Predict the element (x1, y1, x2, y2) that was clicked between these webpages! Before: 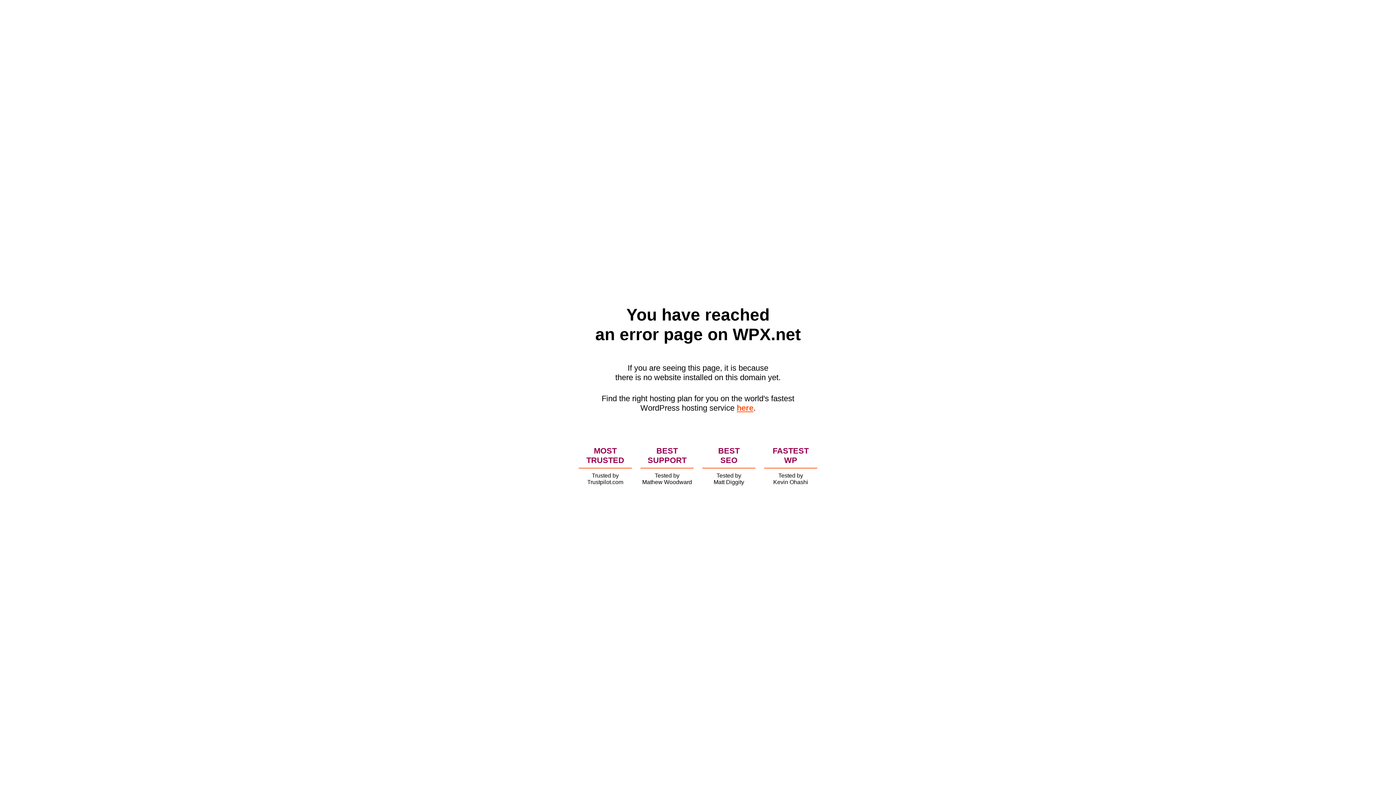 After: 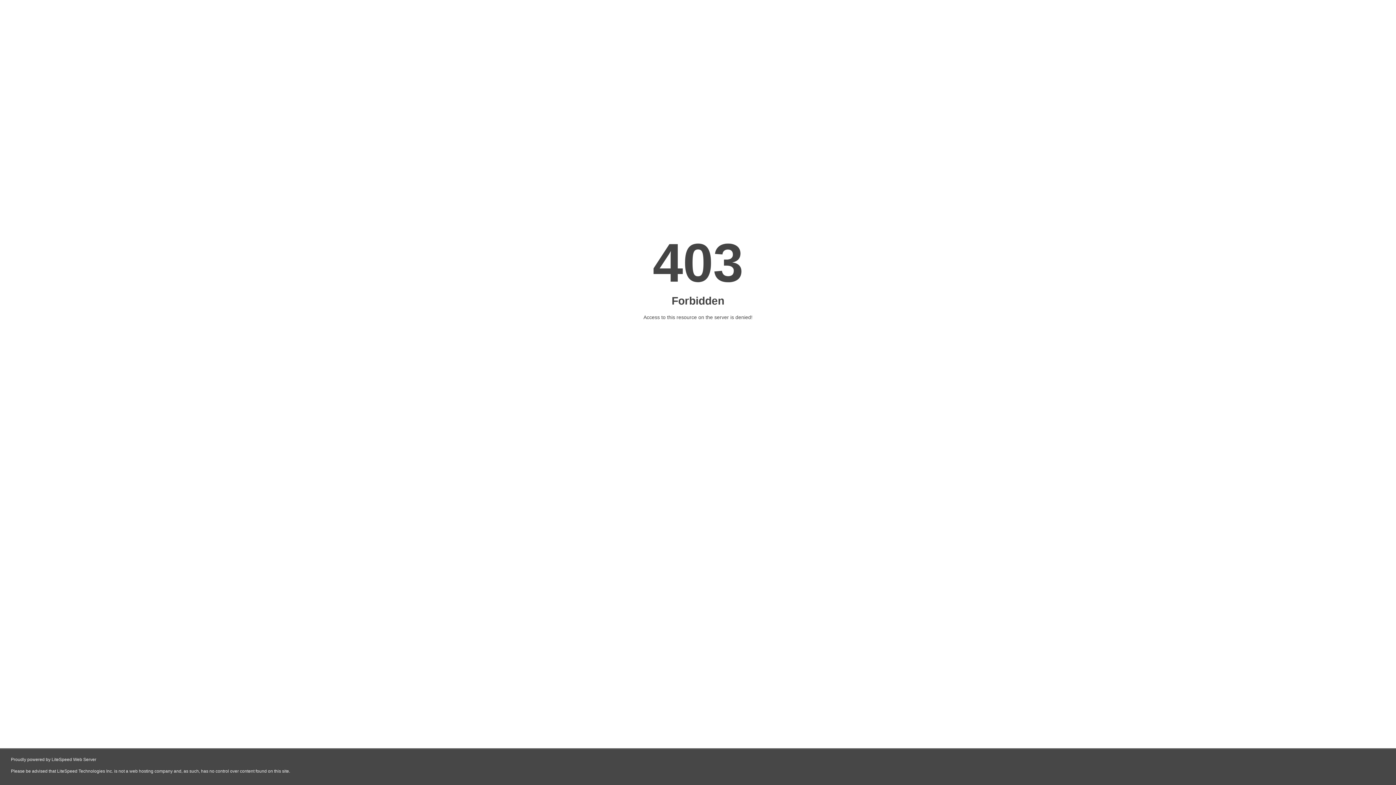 Action: bbox: (736, 403, 753, 412) label: here